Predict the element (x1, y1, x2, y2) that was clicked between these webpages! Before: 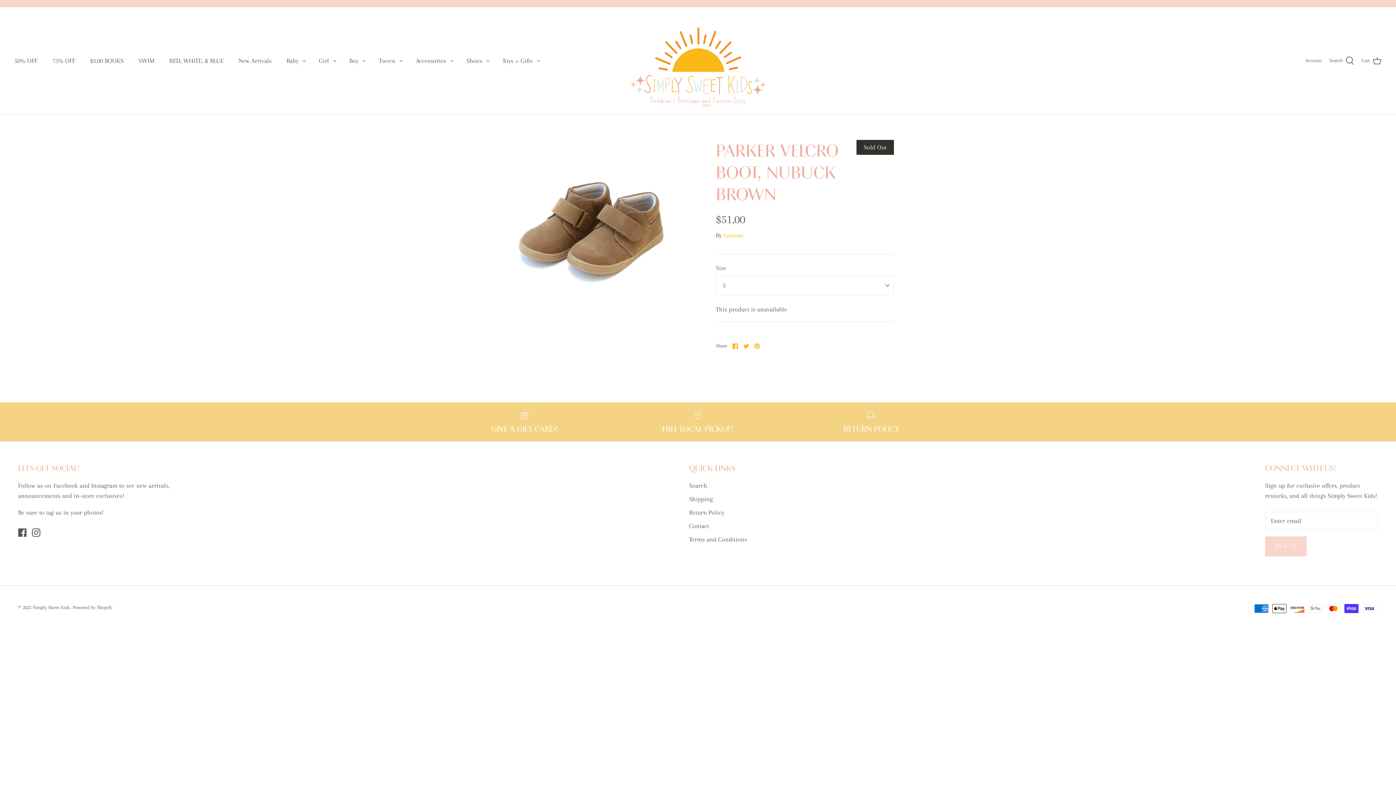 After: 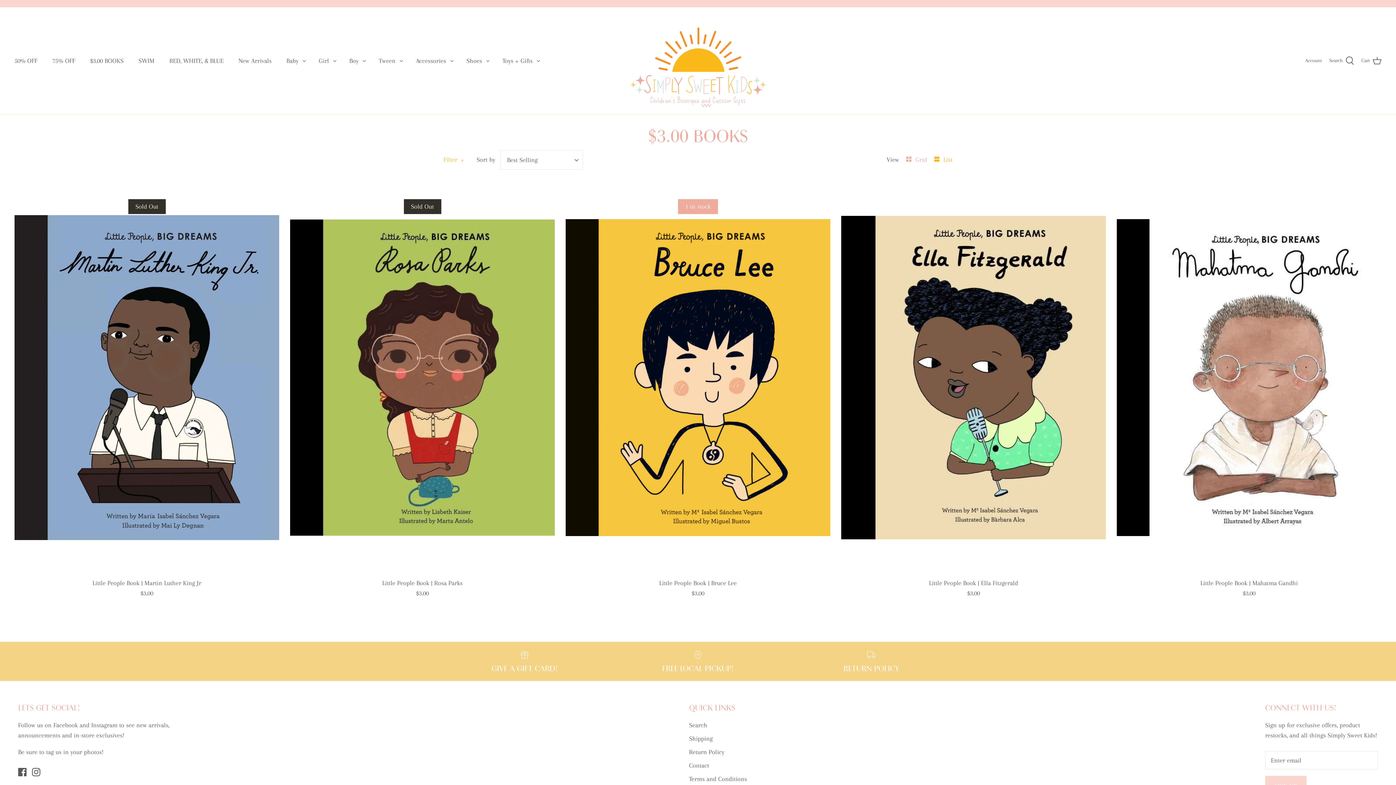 Action: label: $3.00 BOOKS bbox: (83, 49, 130, 72)